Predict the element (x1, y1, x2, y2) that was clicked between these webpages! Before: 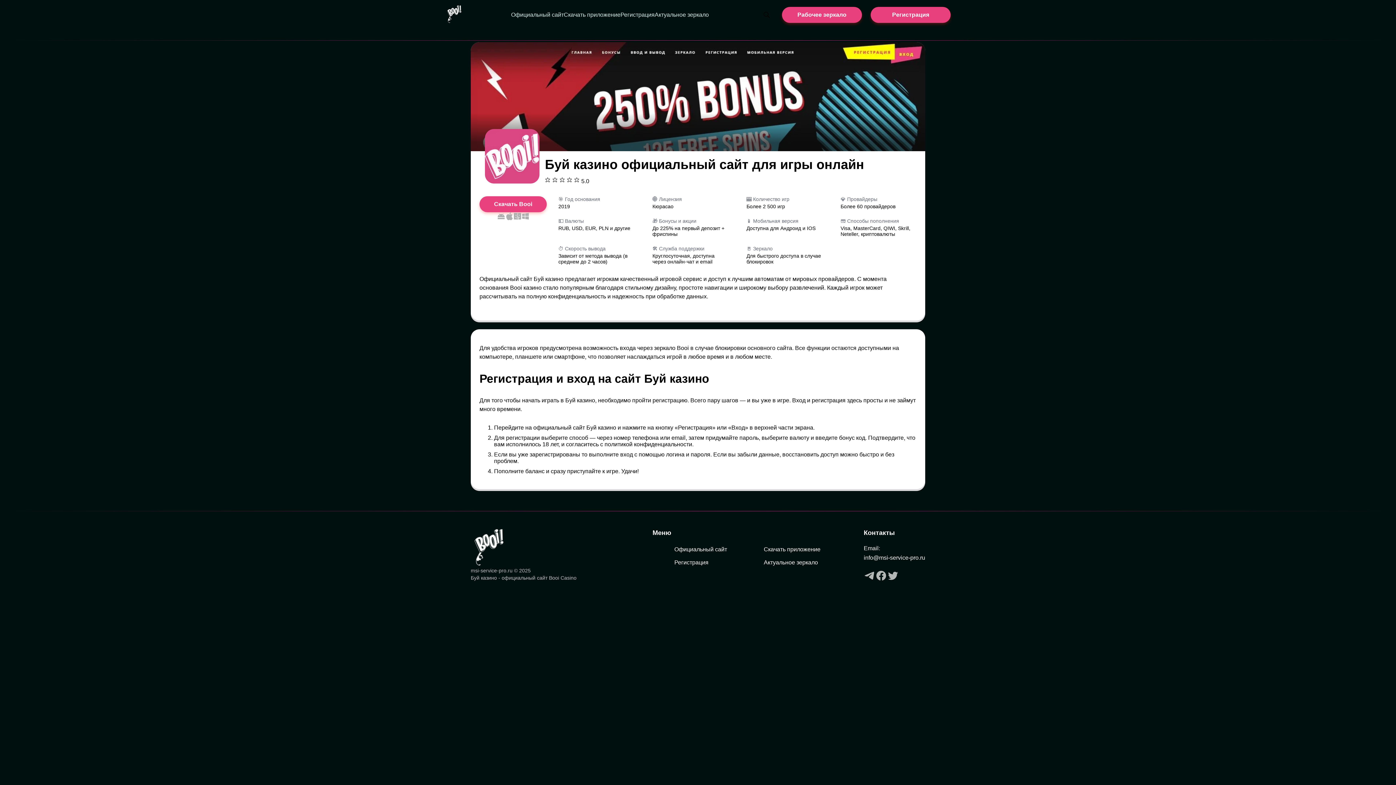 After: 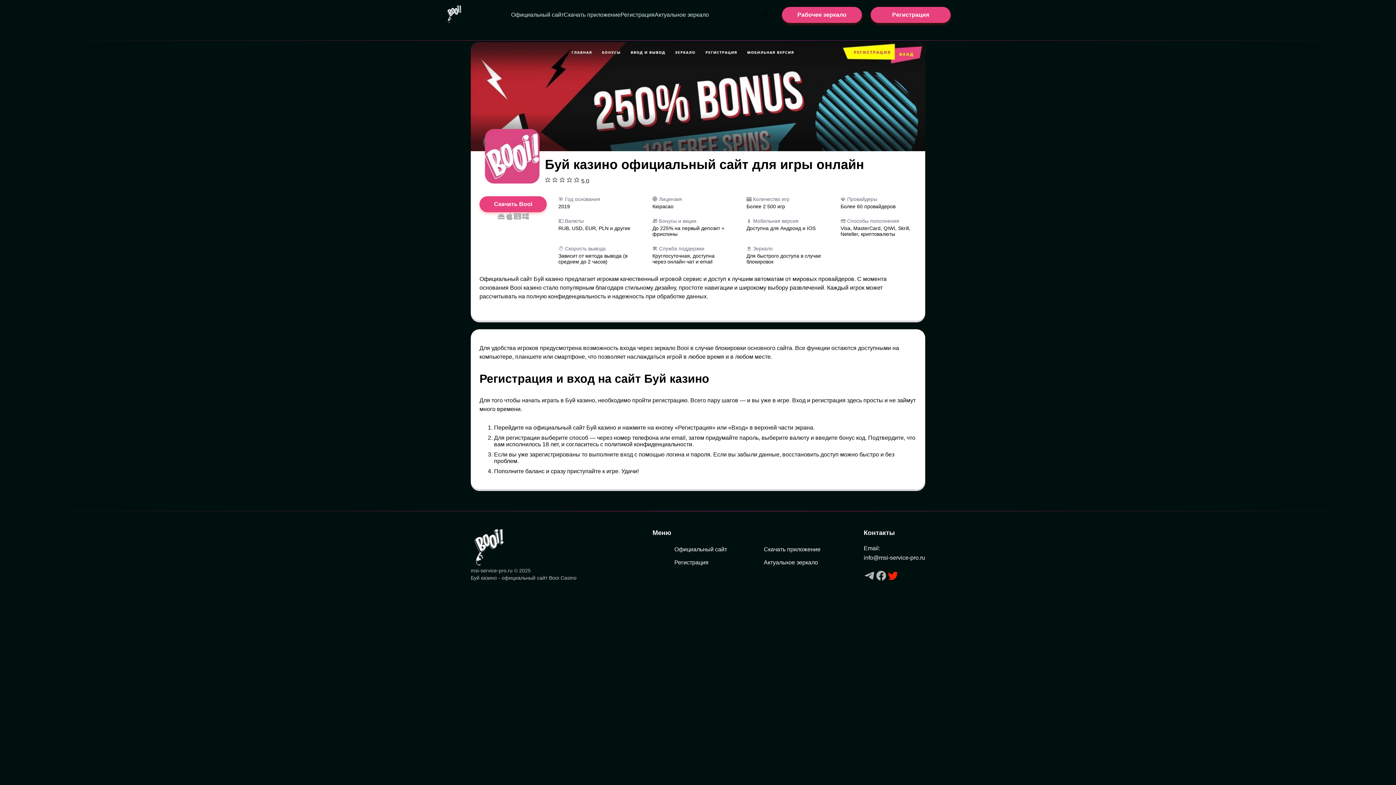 Action: bbox: (887, 570, 898, 583)